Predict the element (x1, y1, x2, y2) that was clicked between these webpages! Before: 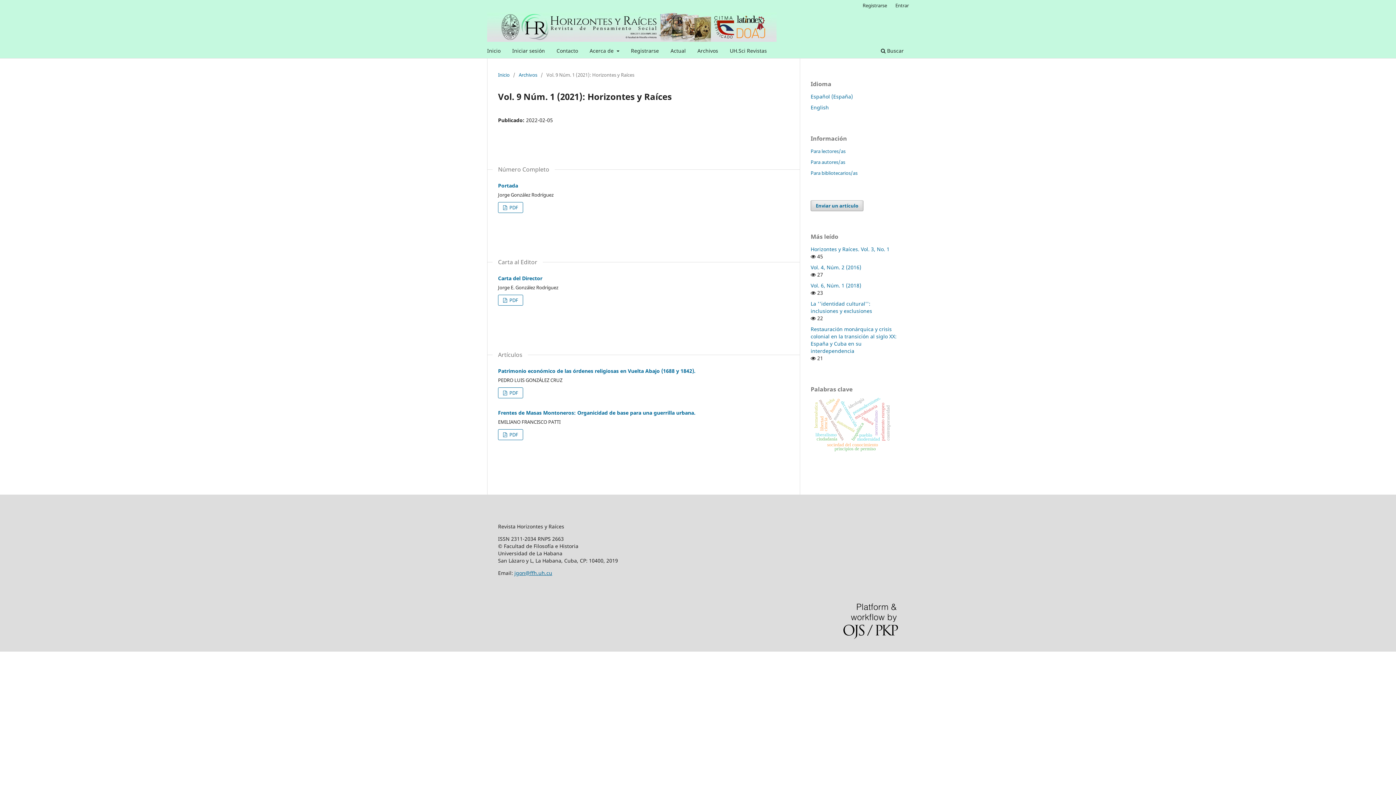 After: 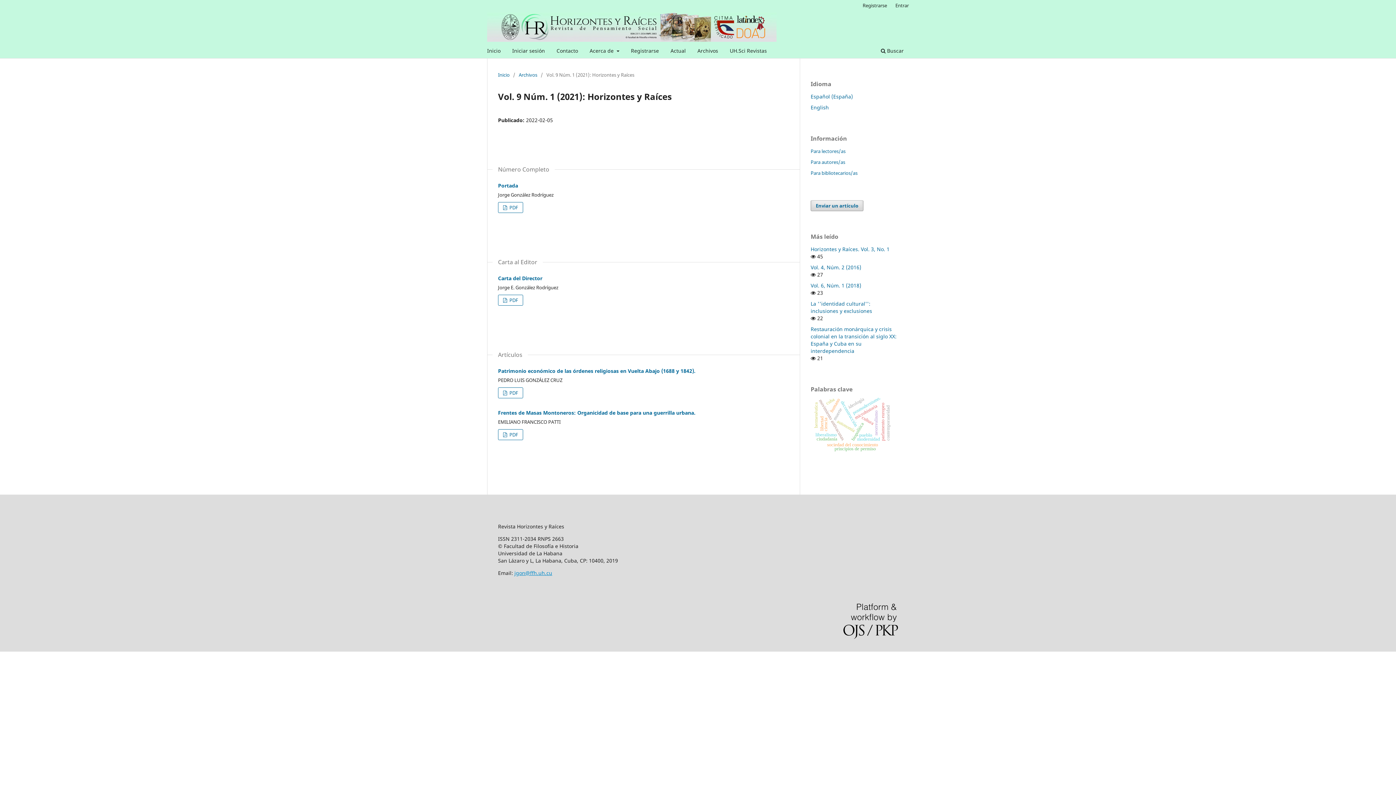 Action: bbox: (514, 569, 552, 576) label: jgon@ffh.uh.cu